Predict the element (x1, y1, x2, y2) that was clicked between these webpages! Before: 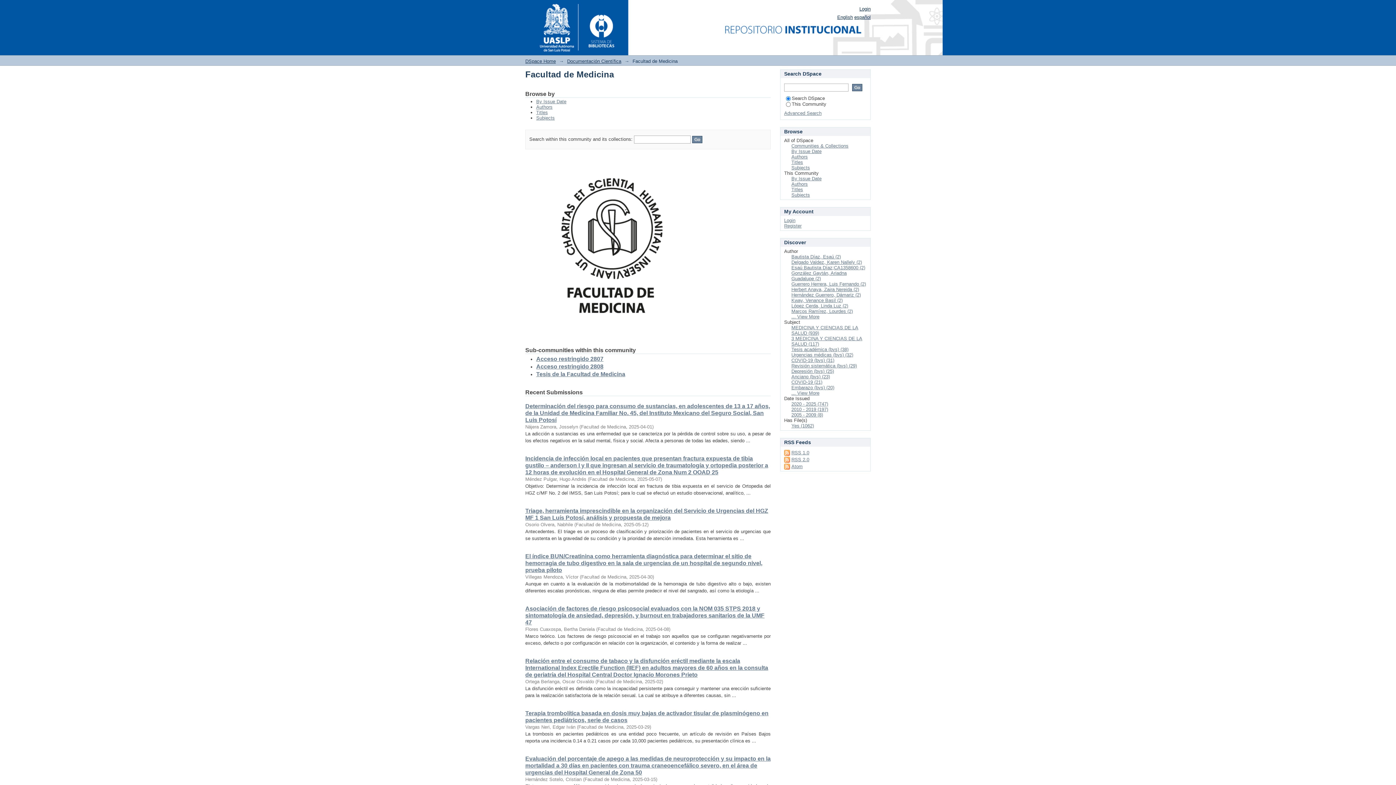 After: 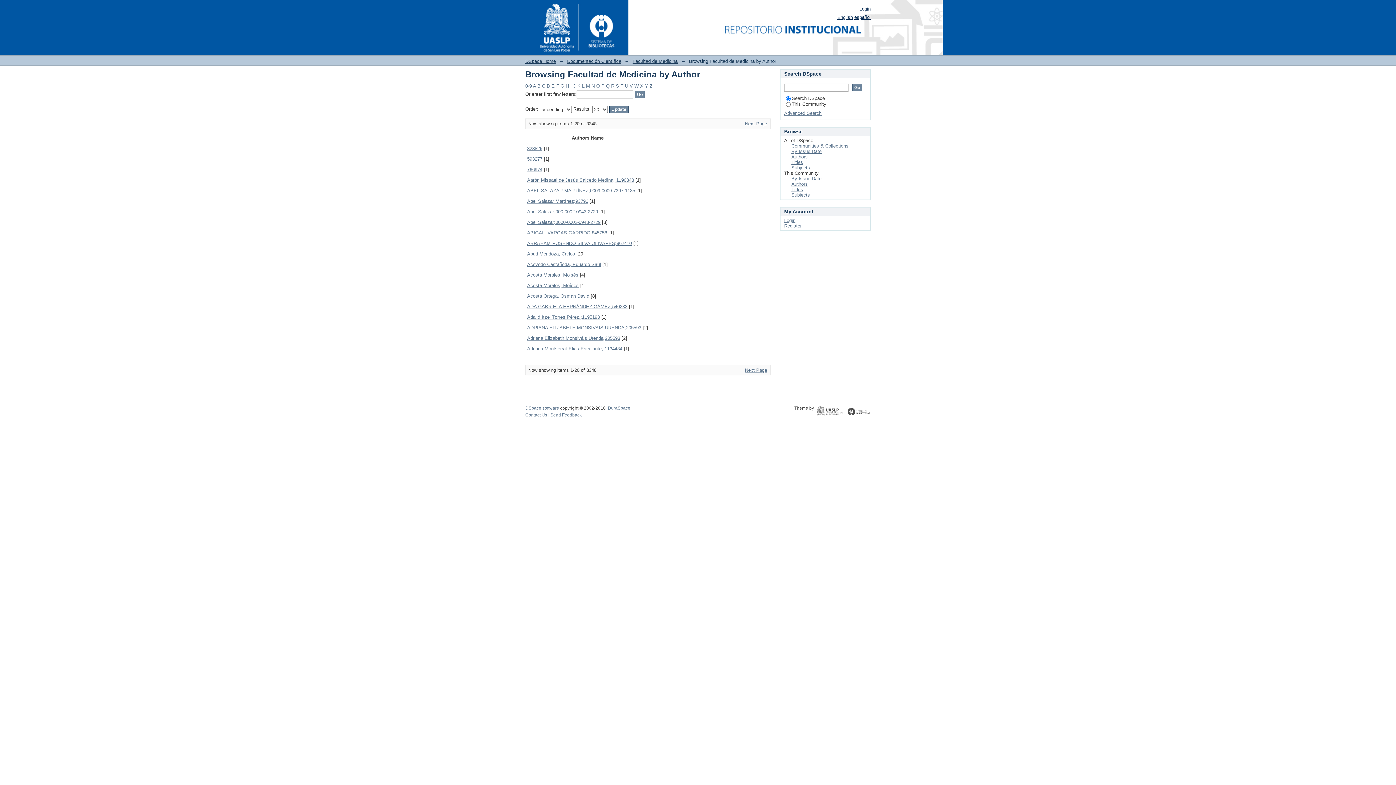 Action: label: Authors bbox: (791, 181, 808, 186)